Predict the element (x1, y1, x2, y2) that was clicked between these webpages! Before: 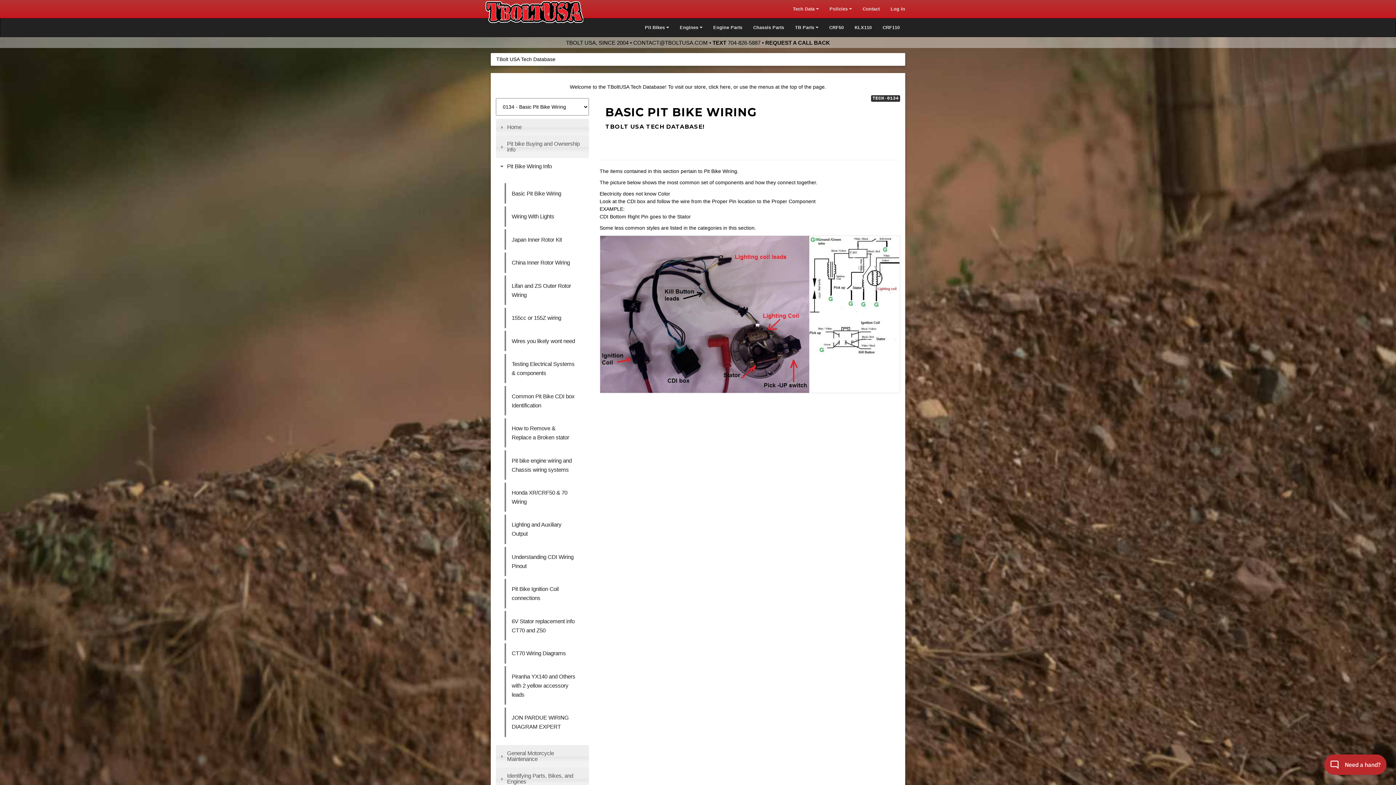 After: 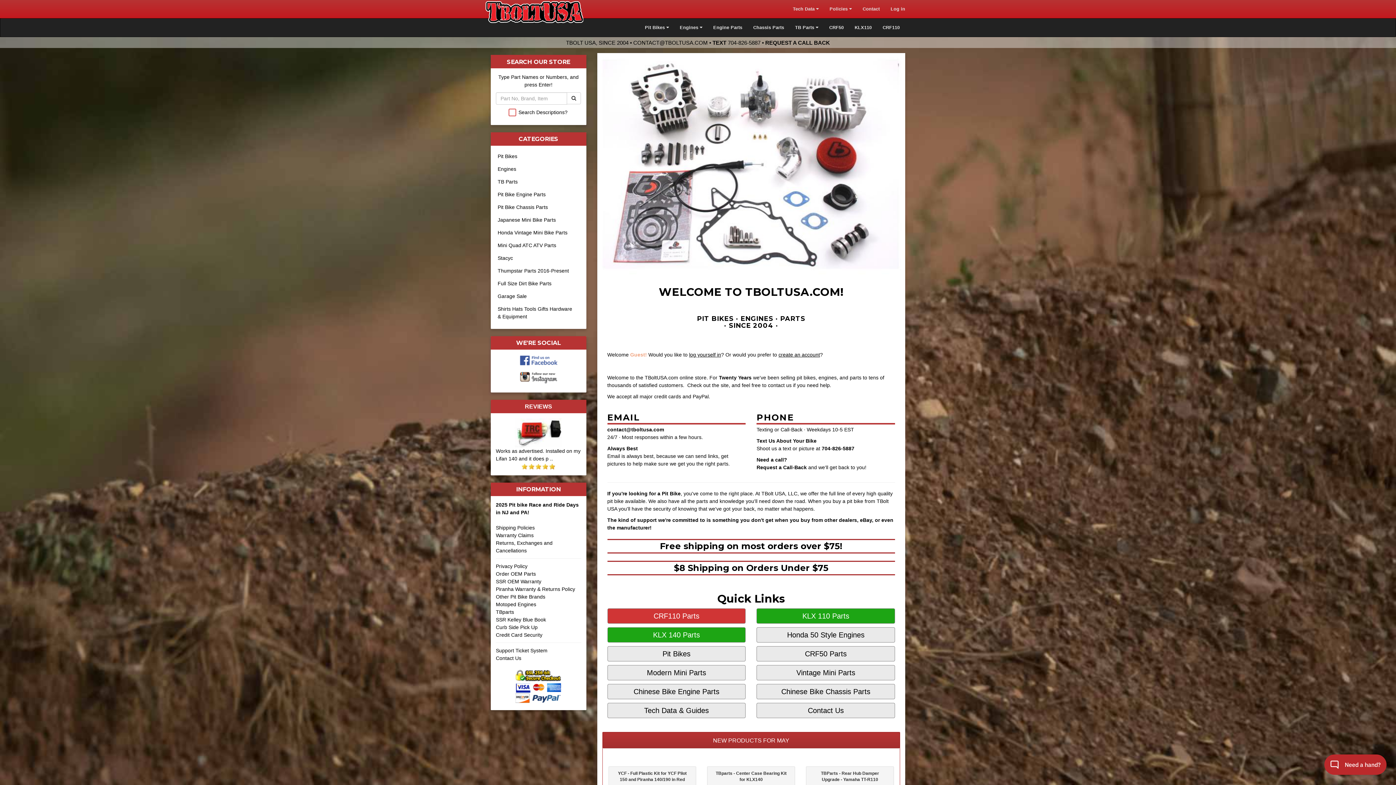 Action: bbox: (485, 0, 583, 24)